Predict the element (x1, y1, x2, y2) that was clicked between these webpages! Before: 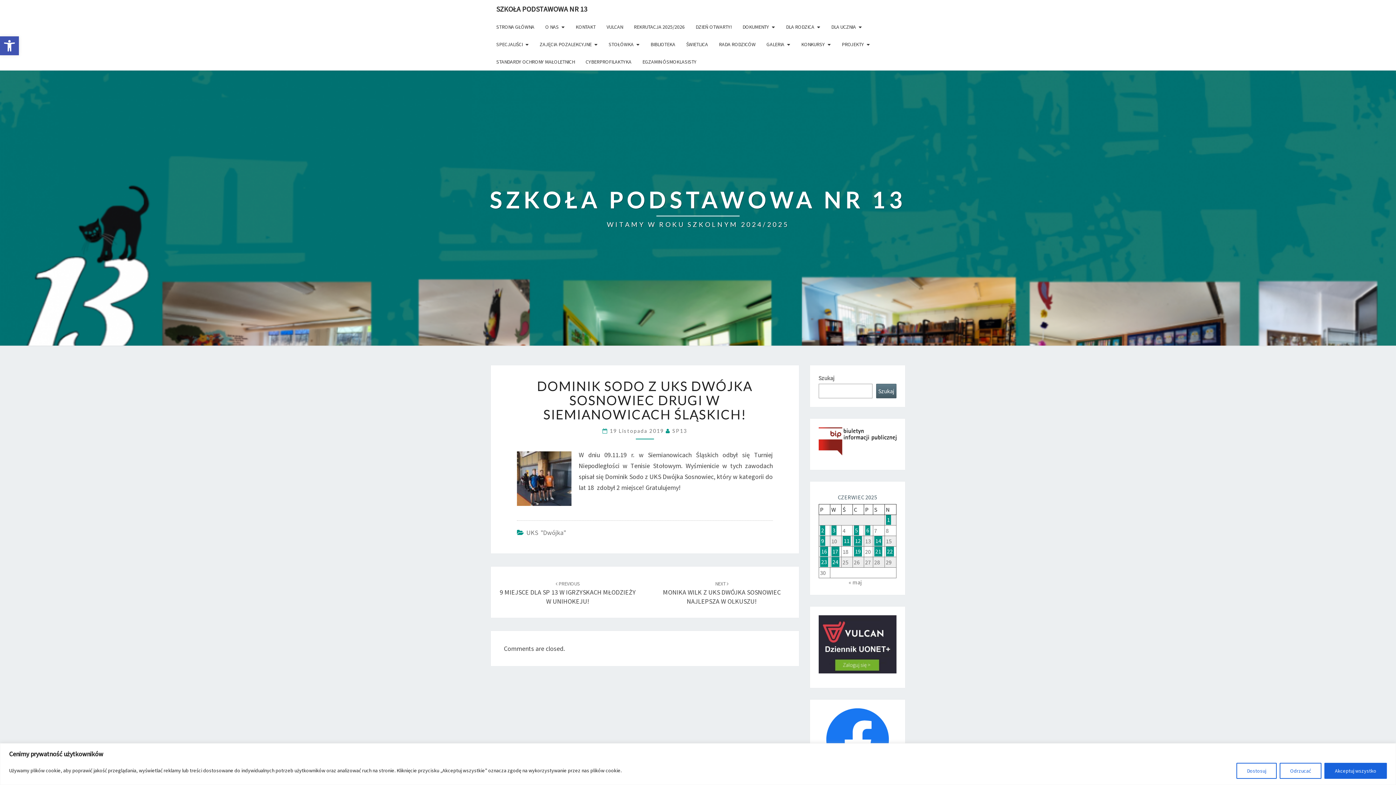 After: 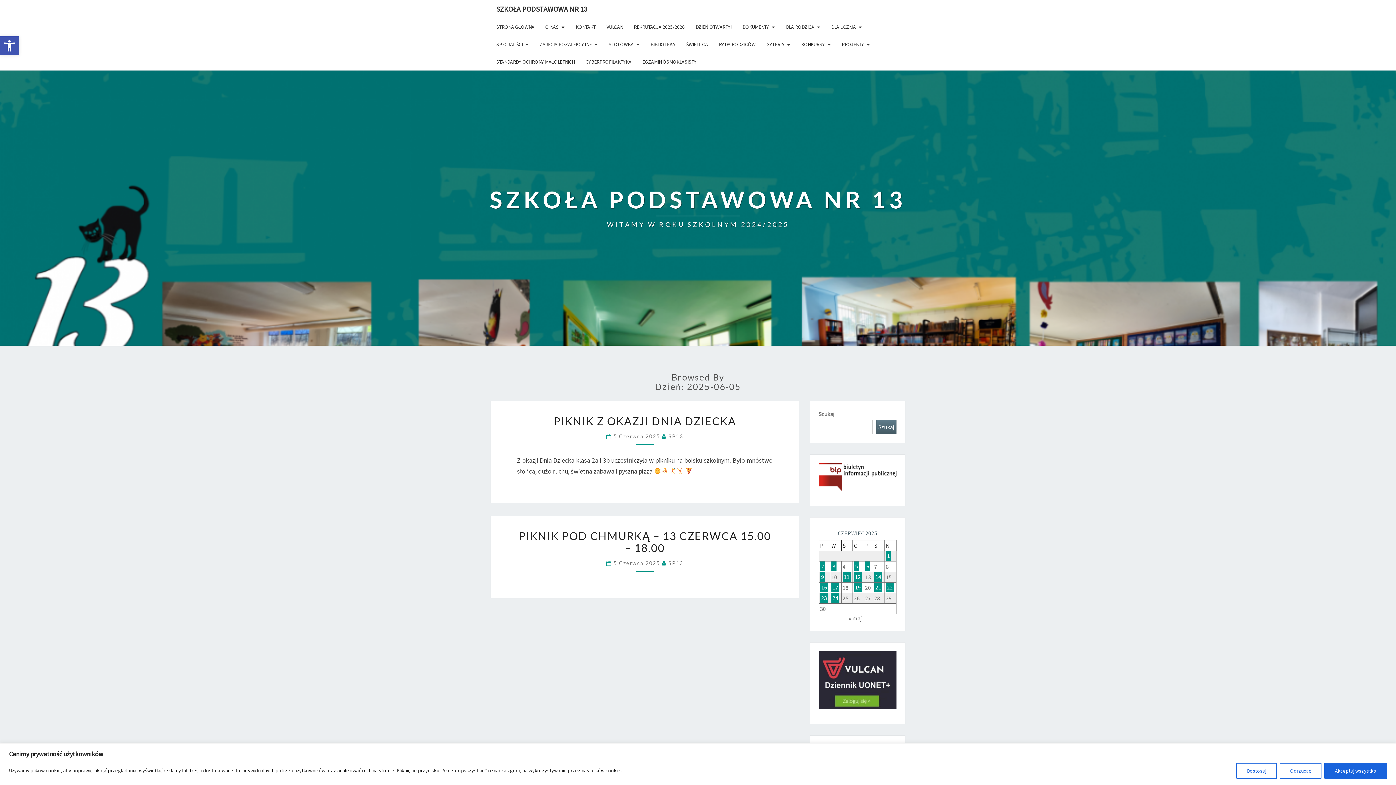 Action: label: Wpisy opublikowane dnia 2025-06-05 bbox: (854, 525, 859, 535)